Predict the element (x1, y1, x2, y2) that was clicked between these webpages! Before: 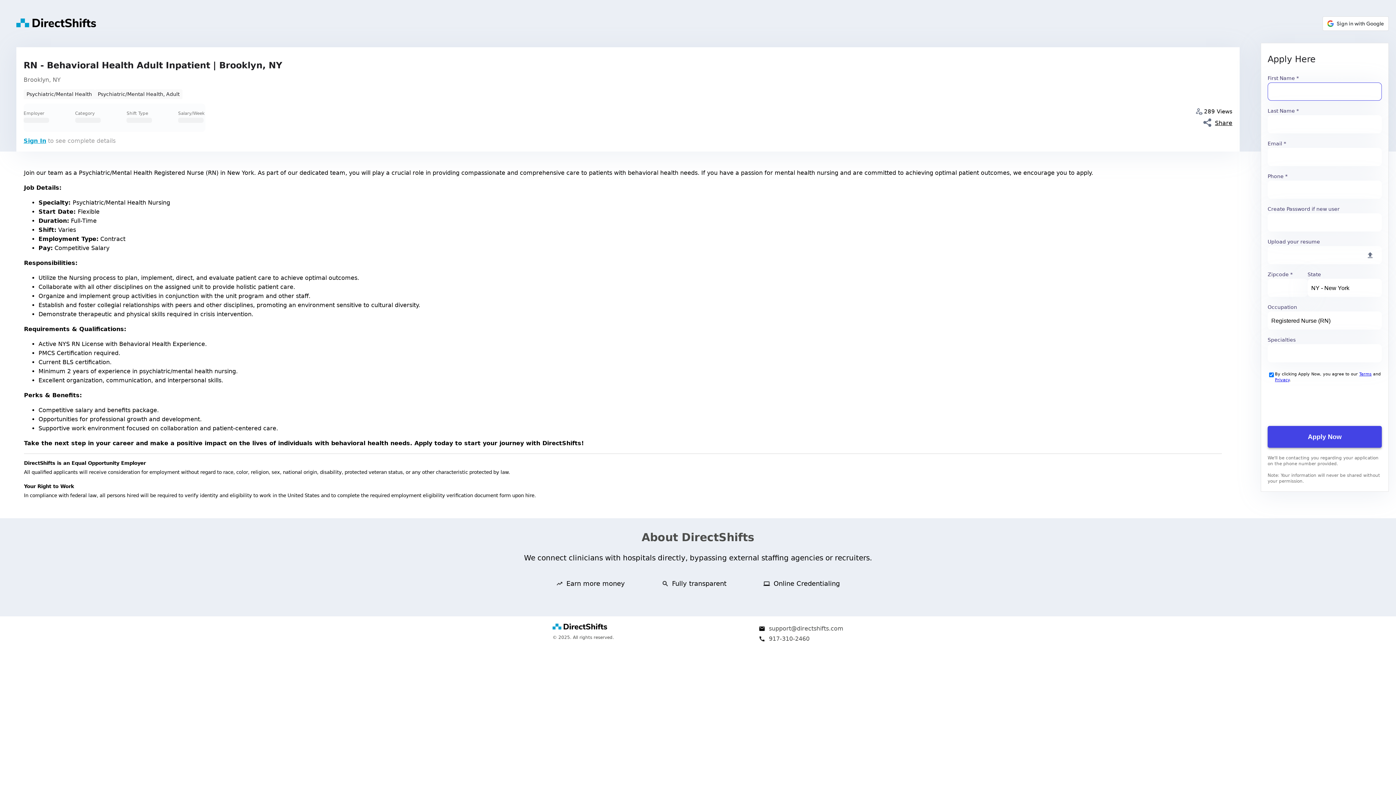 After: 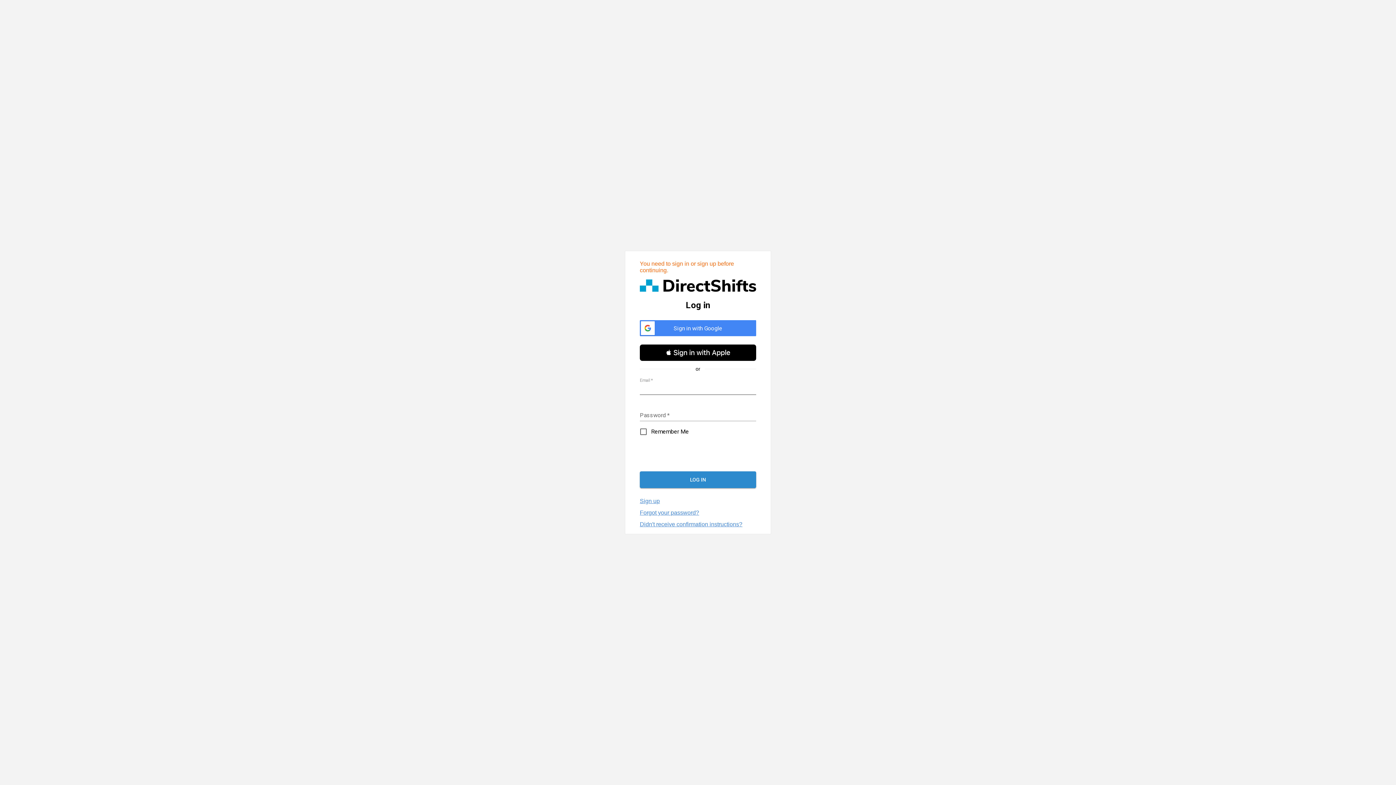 Action: label: Sign In bbox: (23, 137, 46, 144)